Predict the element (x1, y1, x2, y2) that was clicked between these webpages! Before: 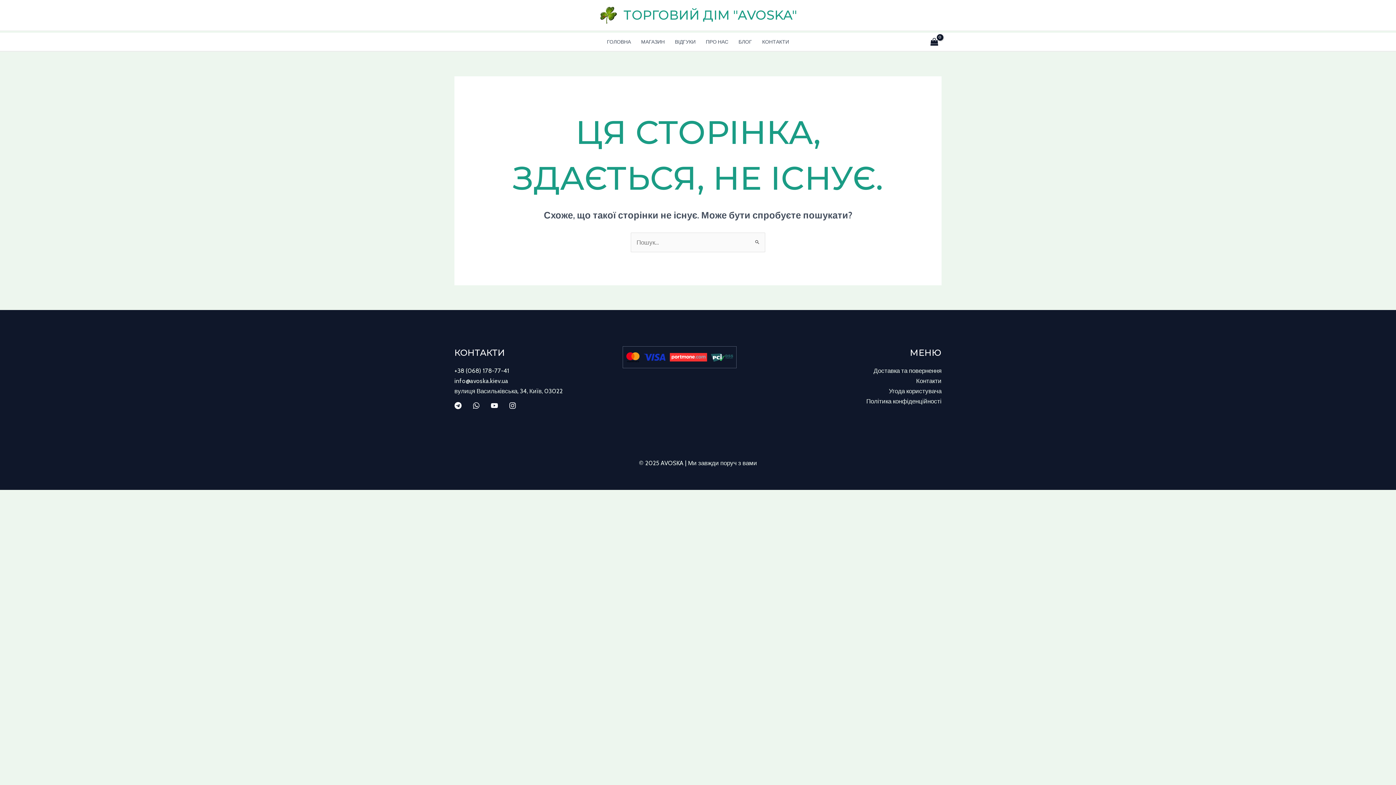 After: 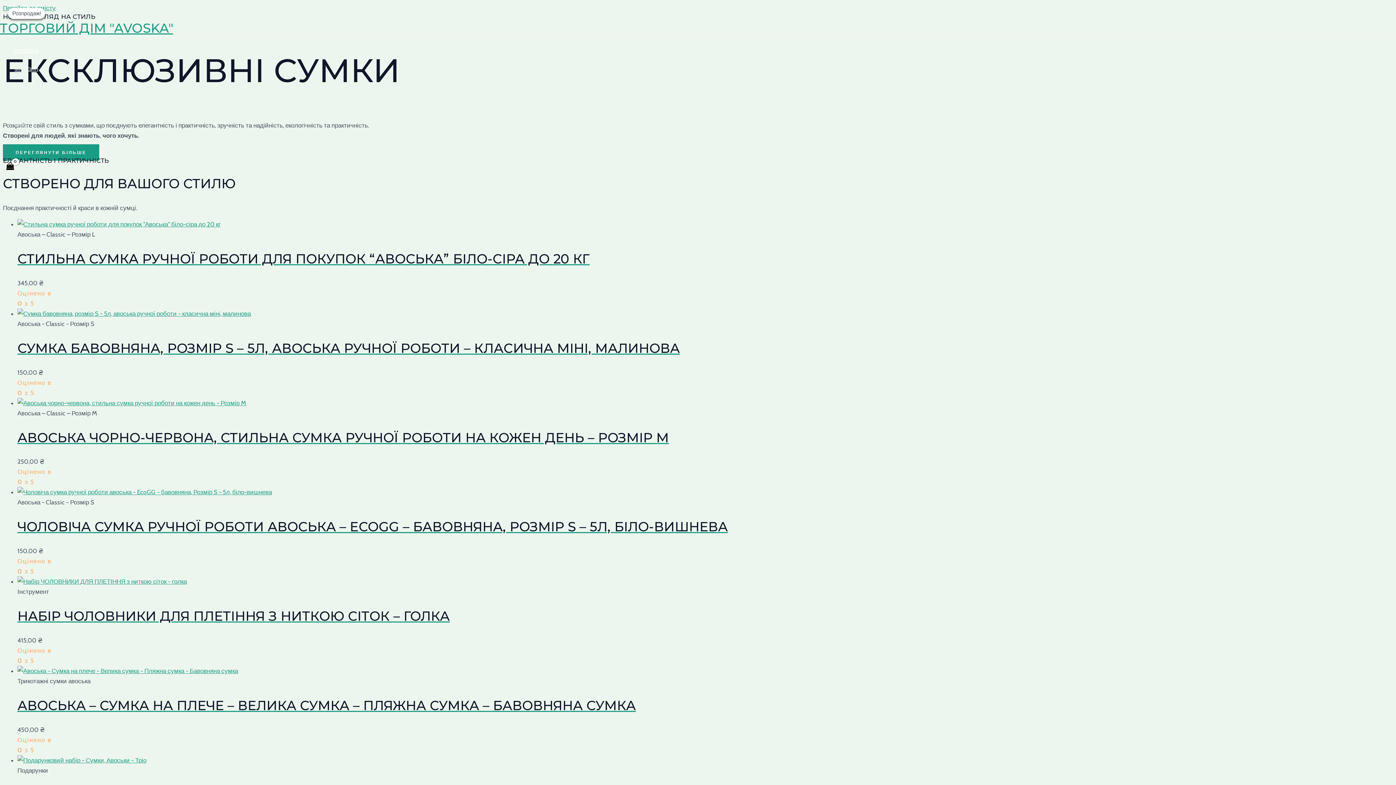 Action: bbox: (599, 6, 617, 24)